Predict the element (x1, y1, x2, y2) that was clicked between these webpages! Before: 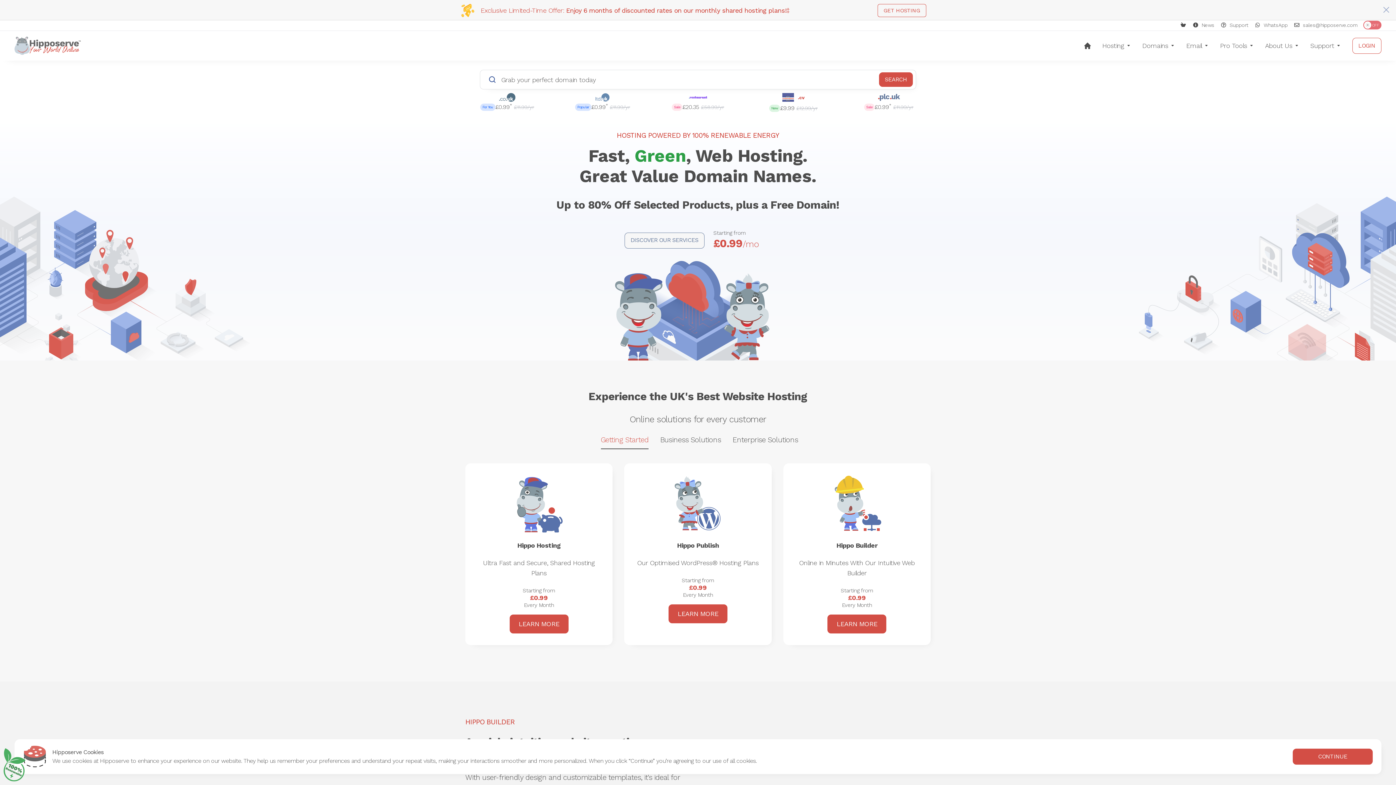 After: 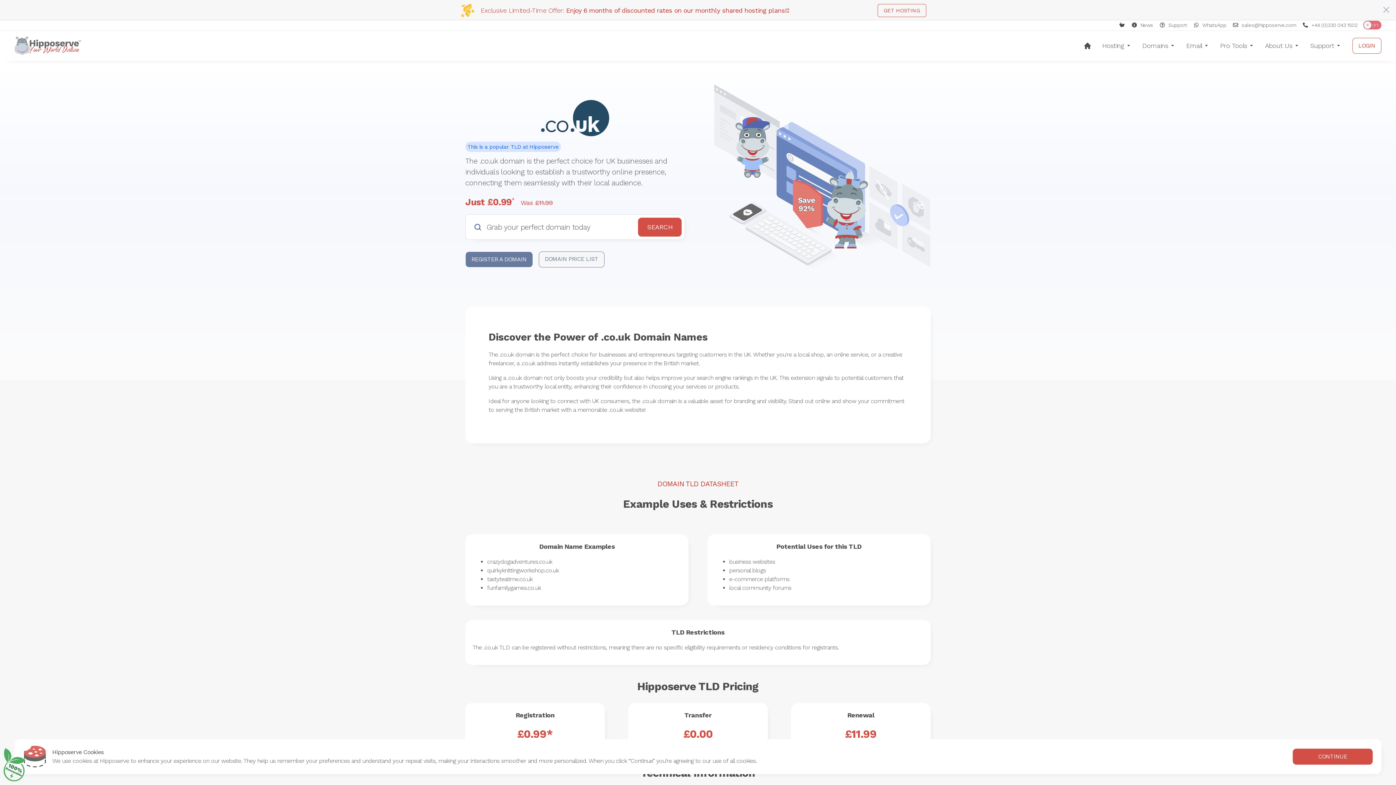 Action: bbox: (464, 89, 550, 104)